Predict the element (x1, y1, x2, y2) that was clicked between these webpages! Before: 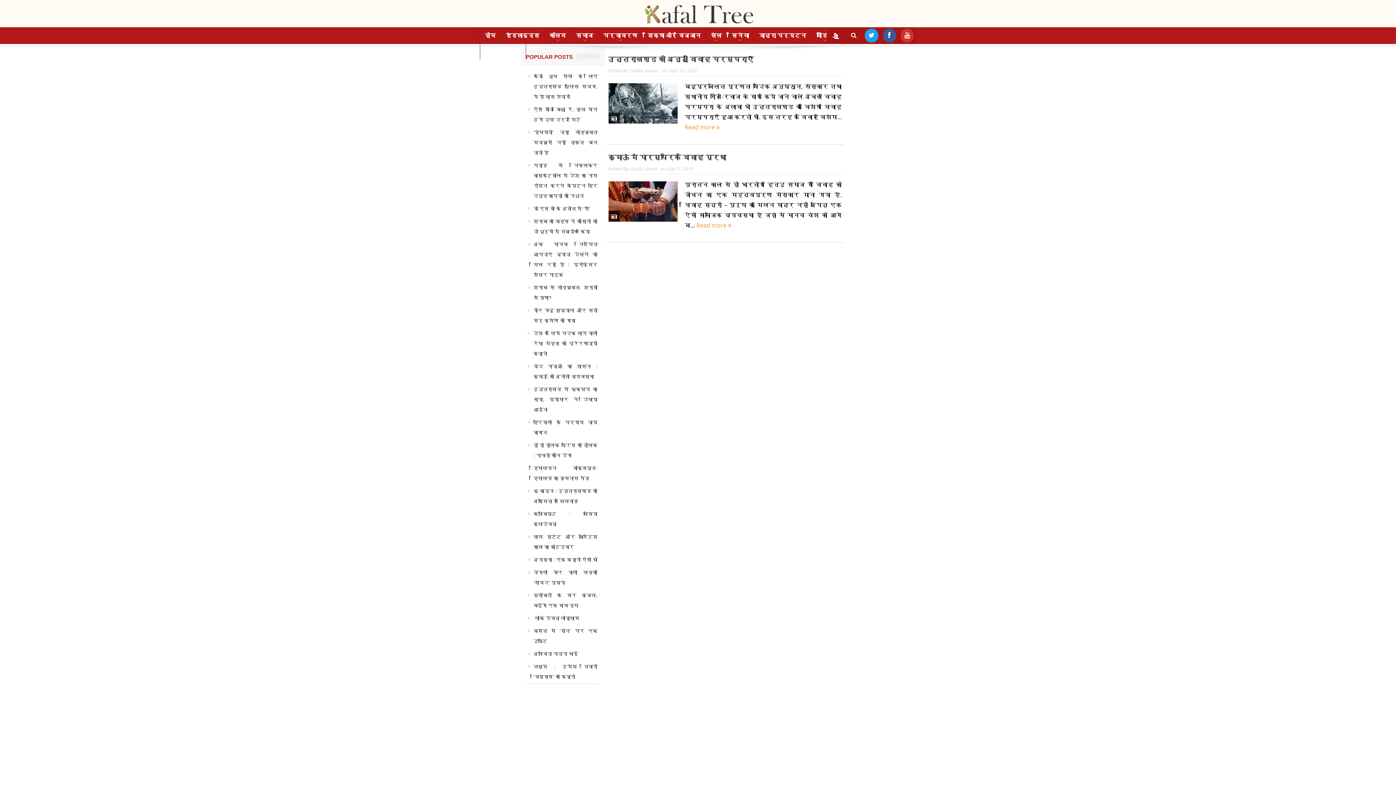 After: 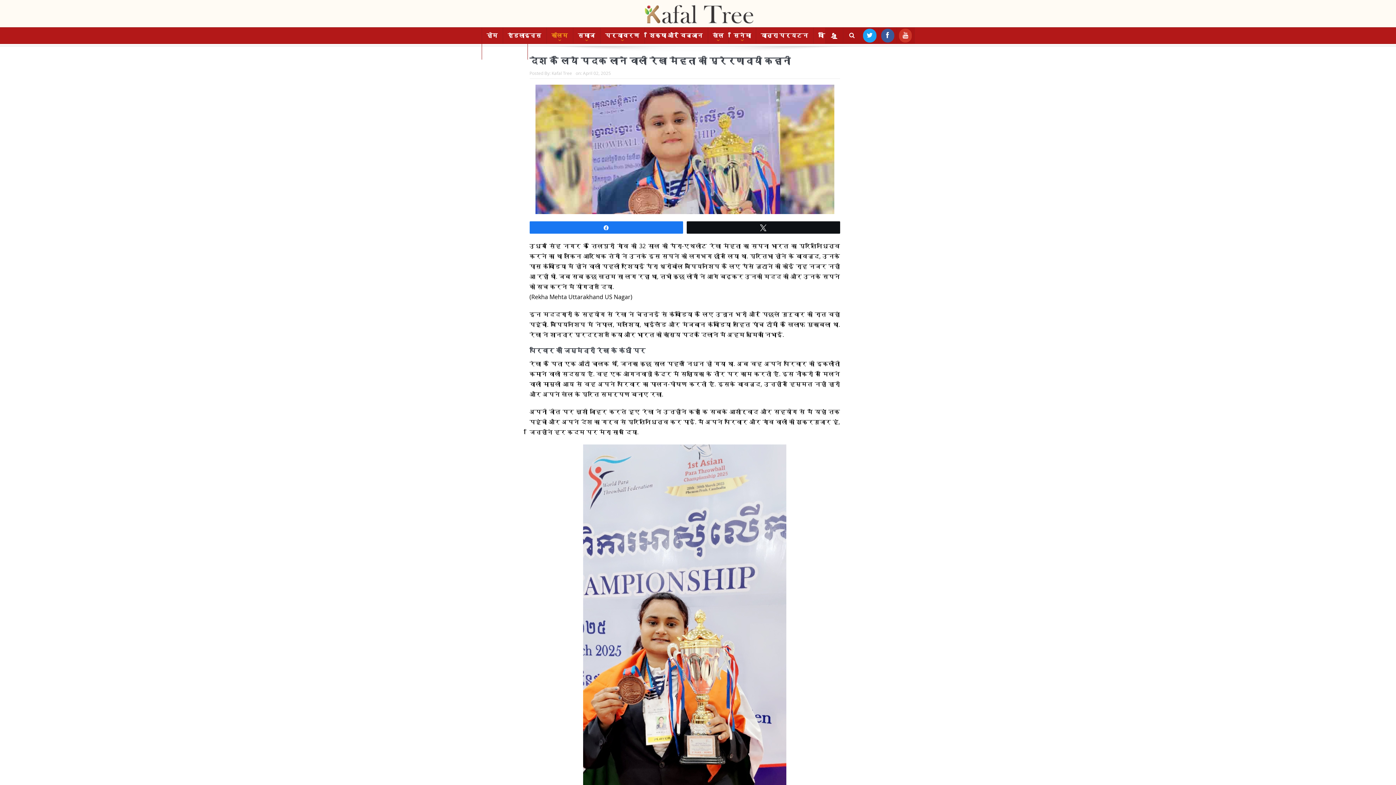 Action: bbox: (533, 330, 597, 356) label: देश के लिये पदक लाने वाली रेखा मेहता की प्रेरणादायी कहानी